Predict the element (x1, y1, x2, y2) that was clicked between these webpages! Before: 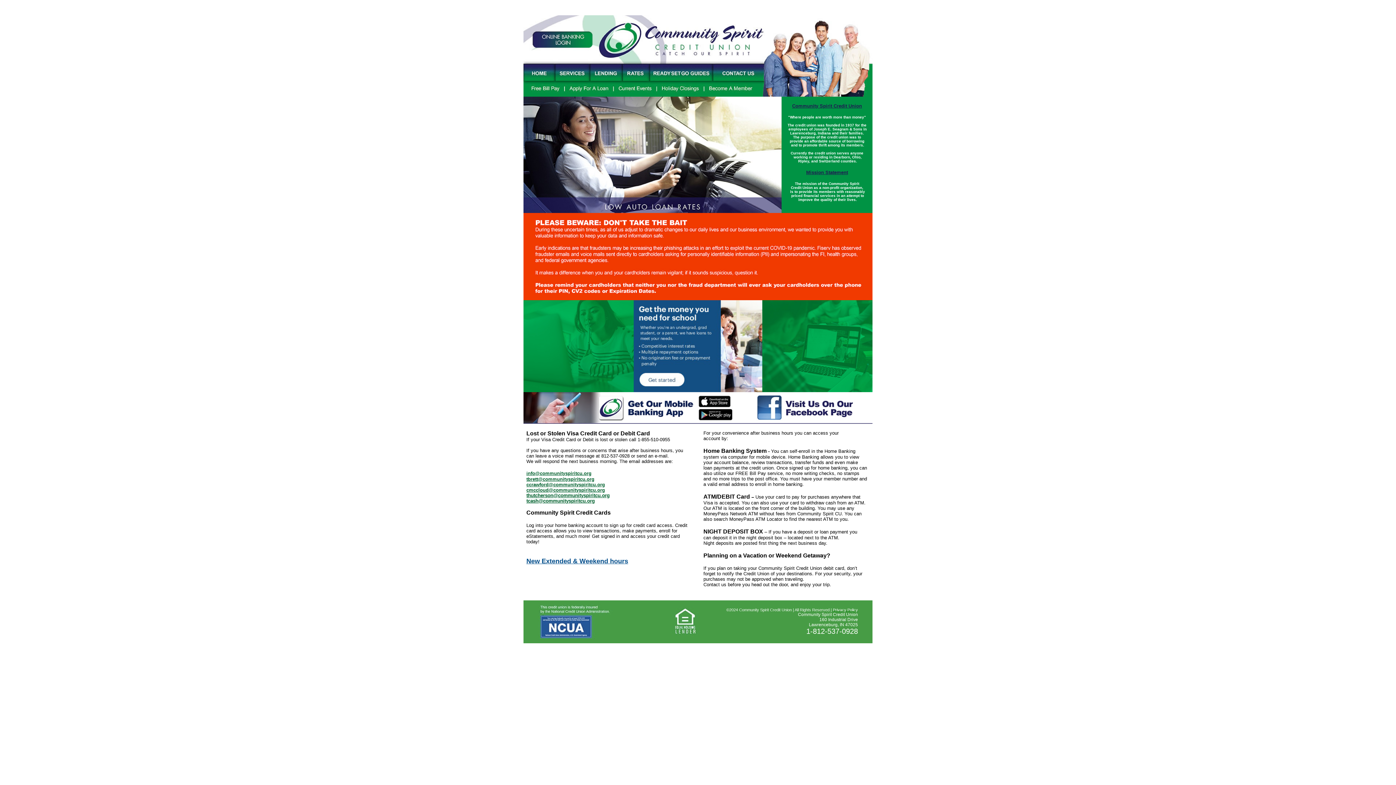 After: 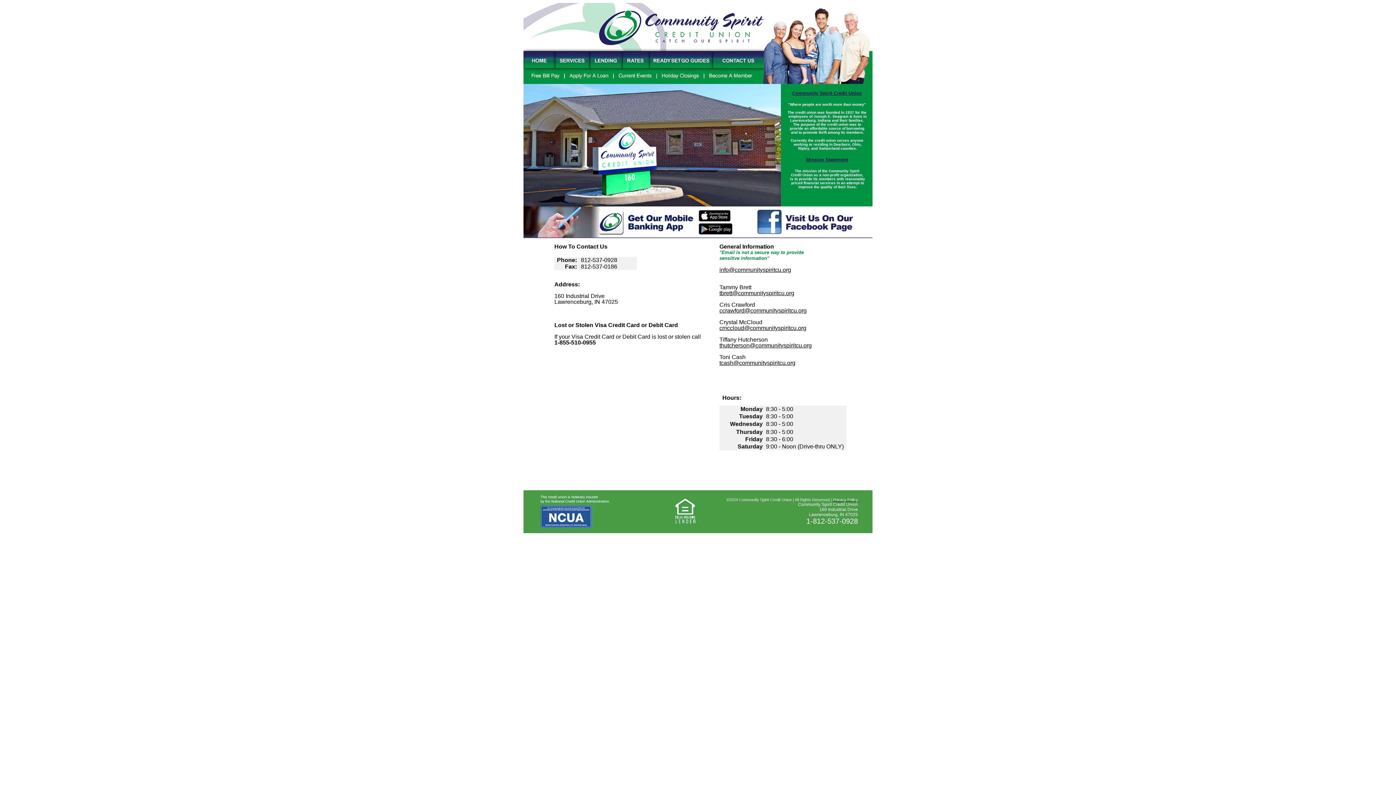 Action: label: New Extended & Weekend hours bbox: (526, 557, 628, 565)